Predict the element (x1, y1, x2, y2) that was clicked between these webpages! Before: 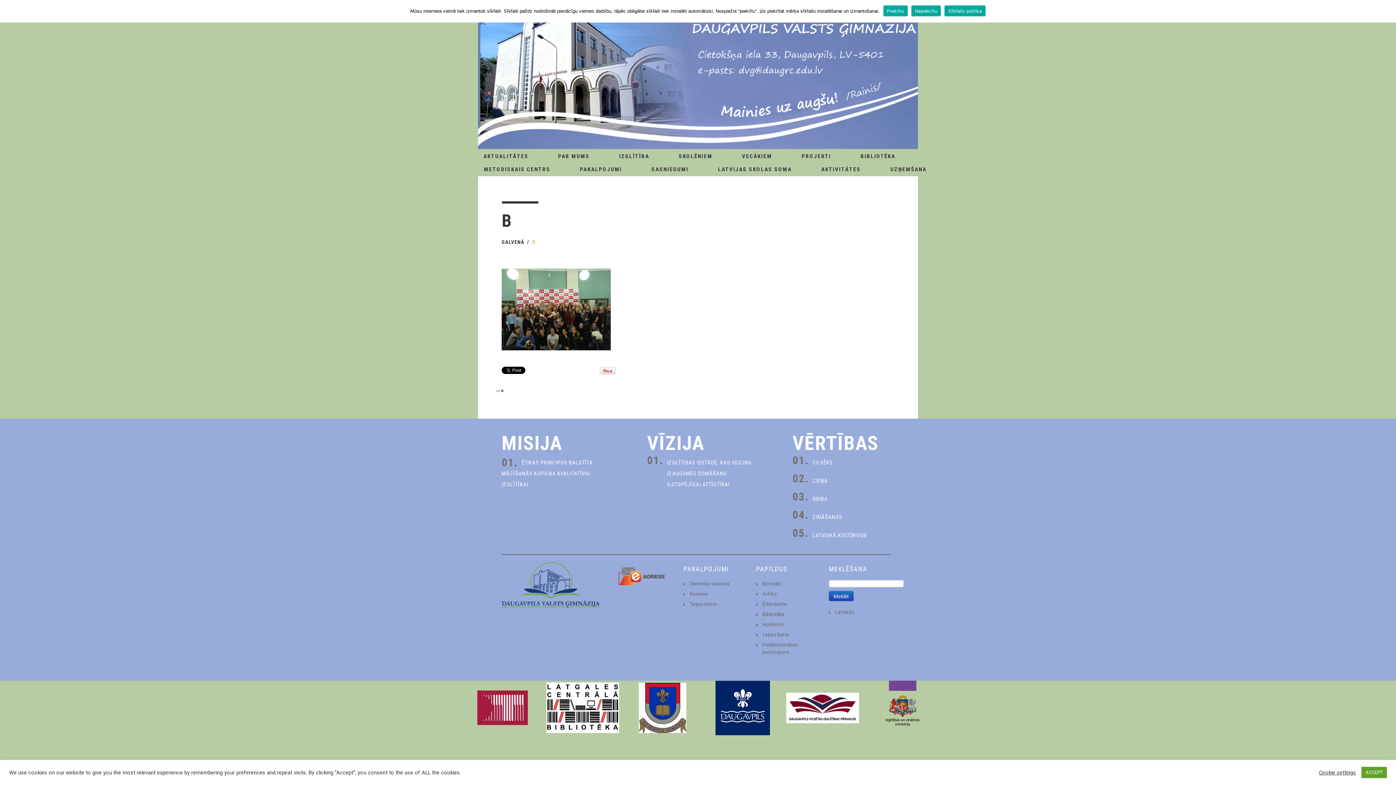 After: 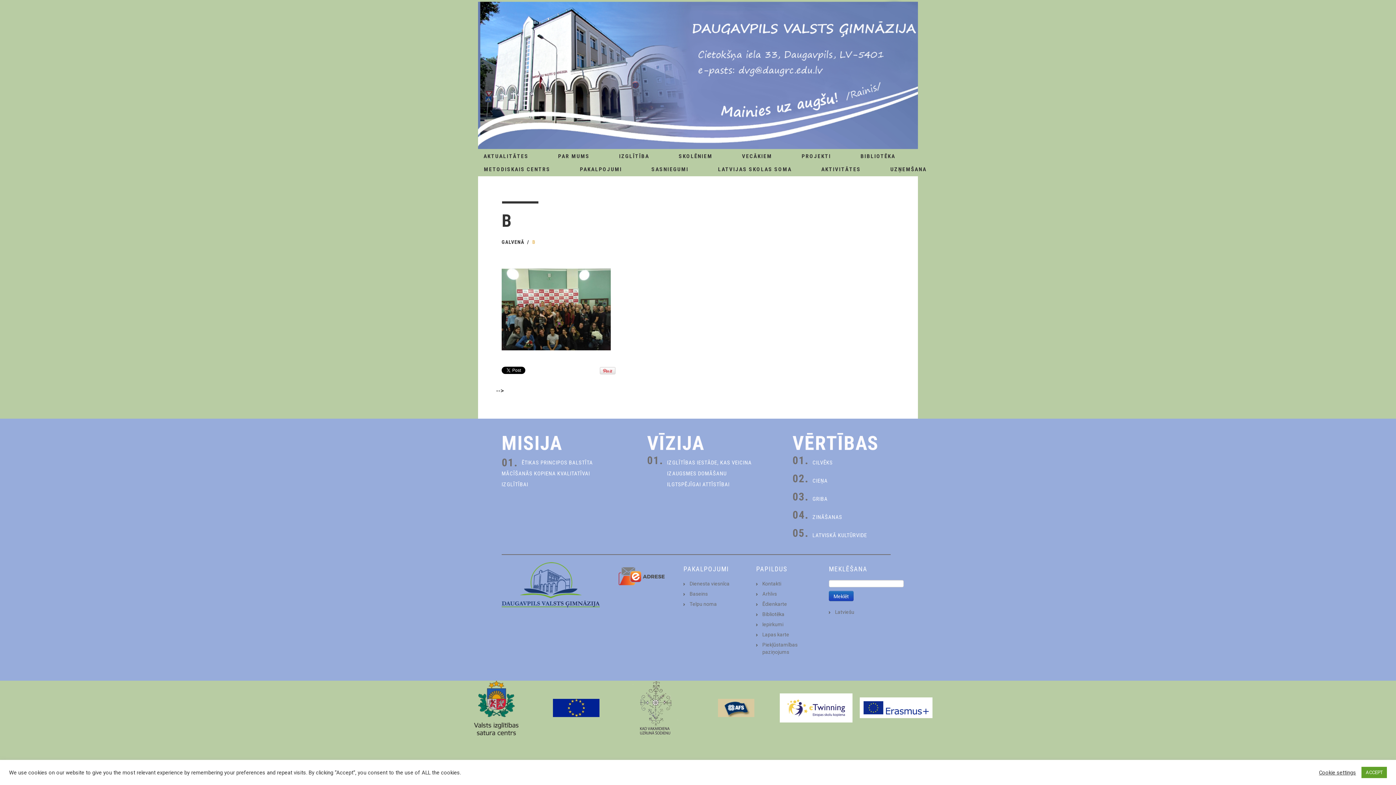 Action: label: Piekrītu bbox: (1383, 7, 1390, 14)